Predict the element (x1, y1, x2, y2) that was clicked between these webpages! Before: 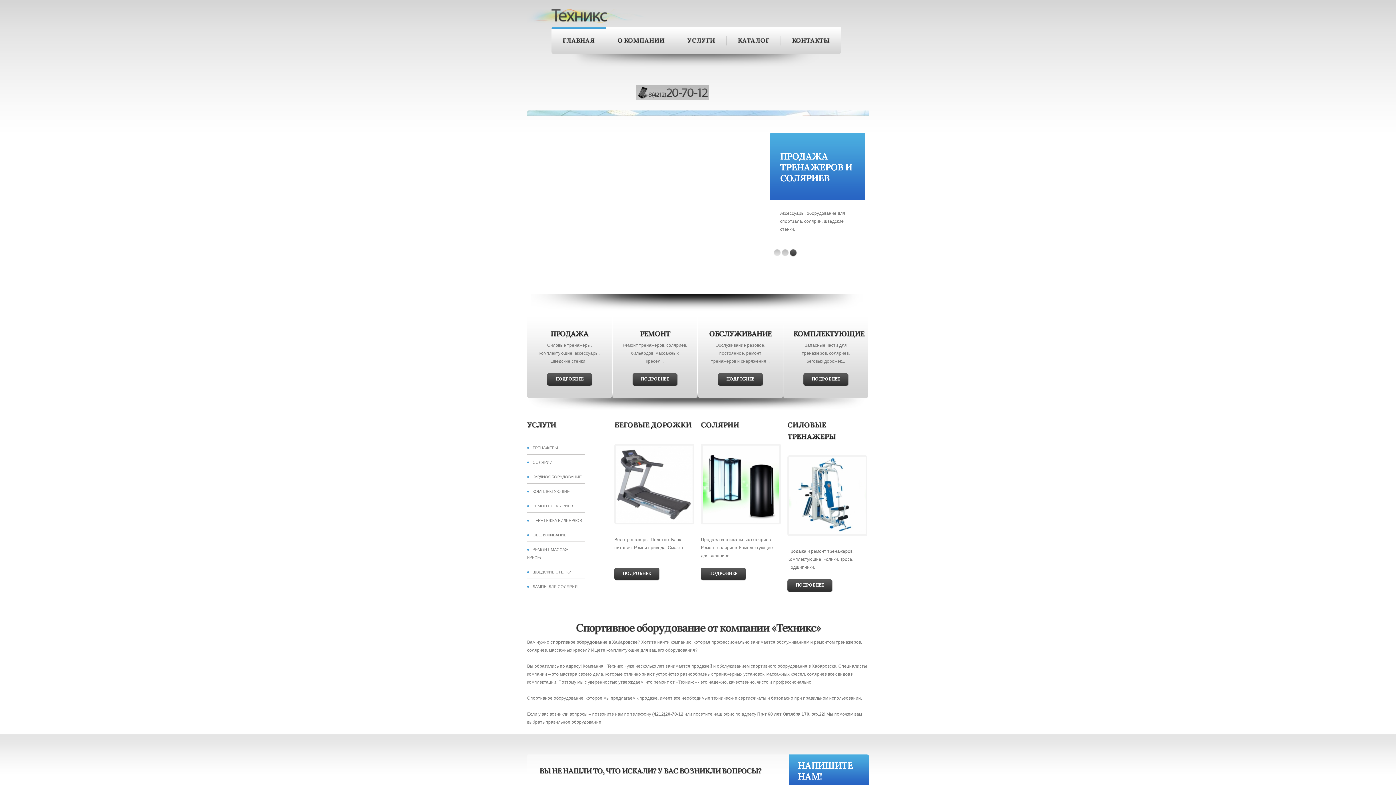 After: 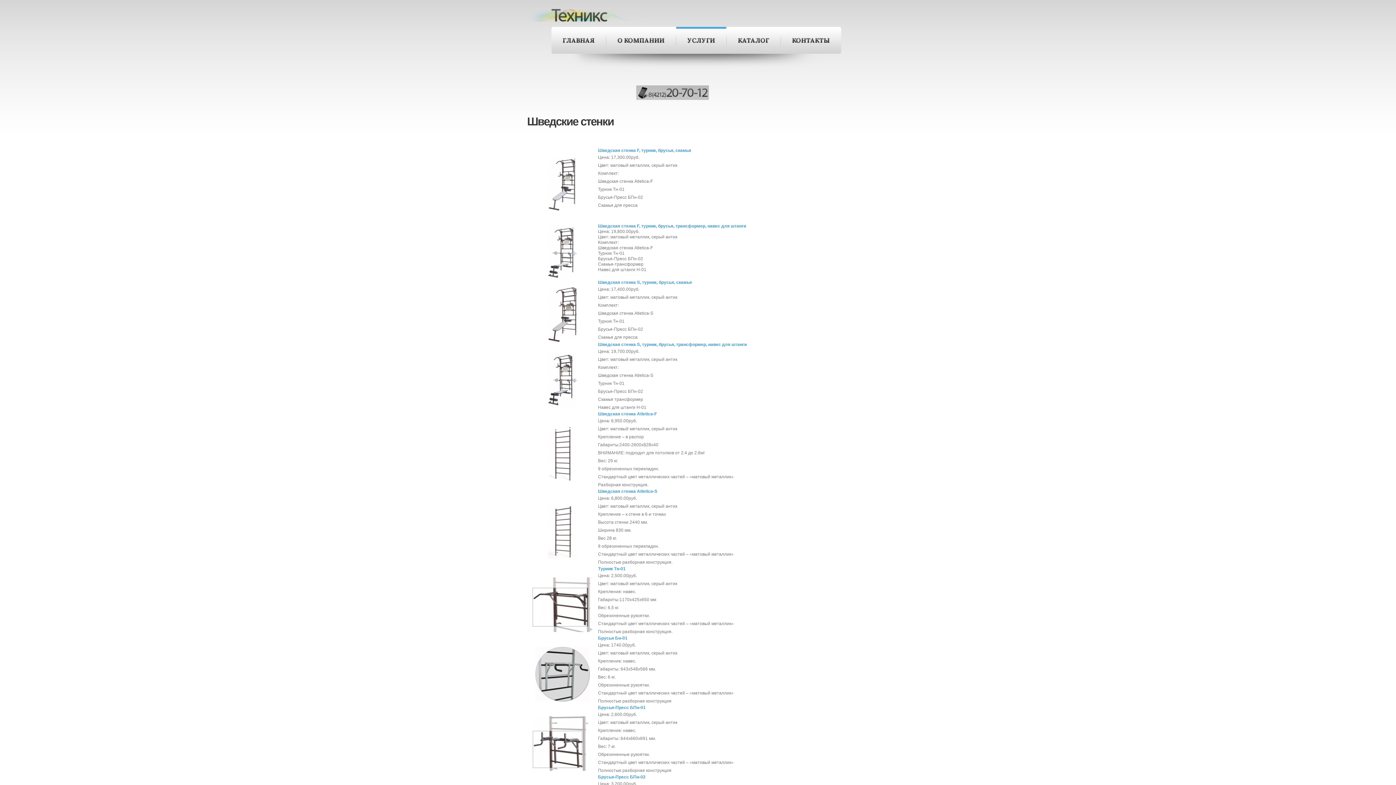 Action: bbox: (527, 570, 571, 574) label: ШВЕДСКИЕ СТЕНКИ